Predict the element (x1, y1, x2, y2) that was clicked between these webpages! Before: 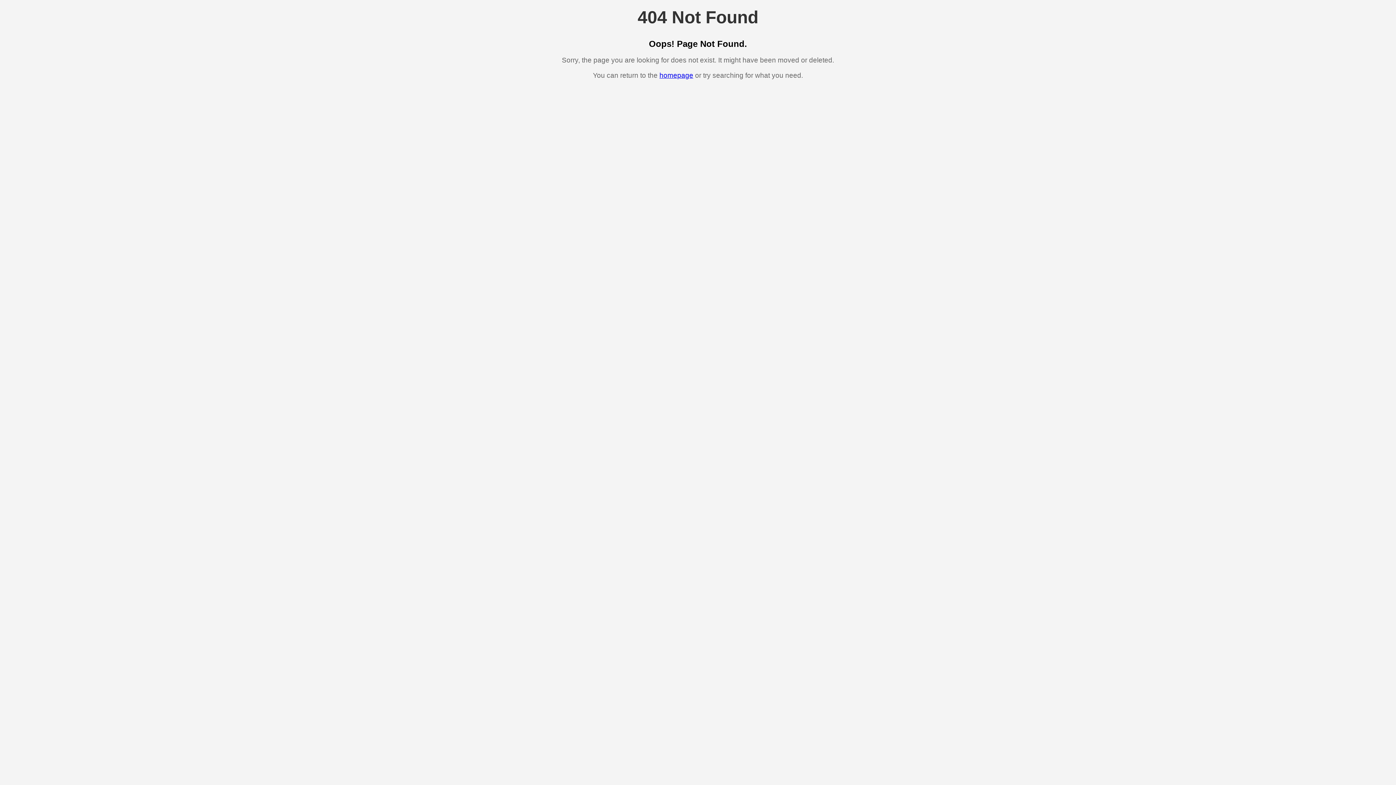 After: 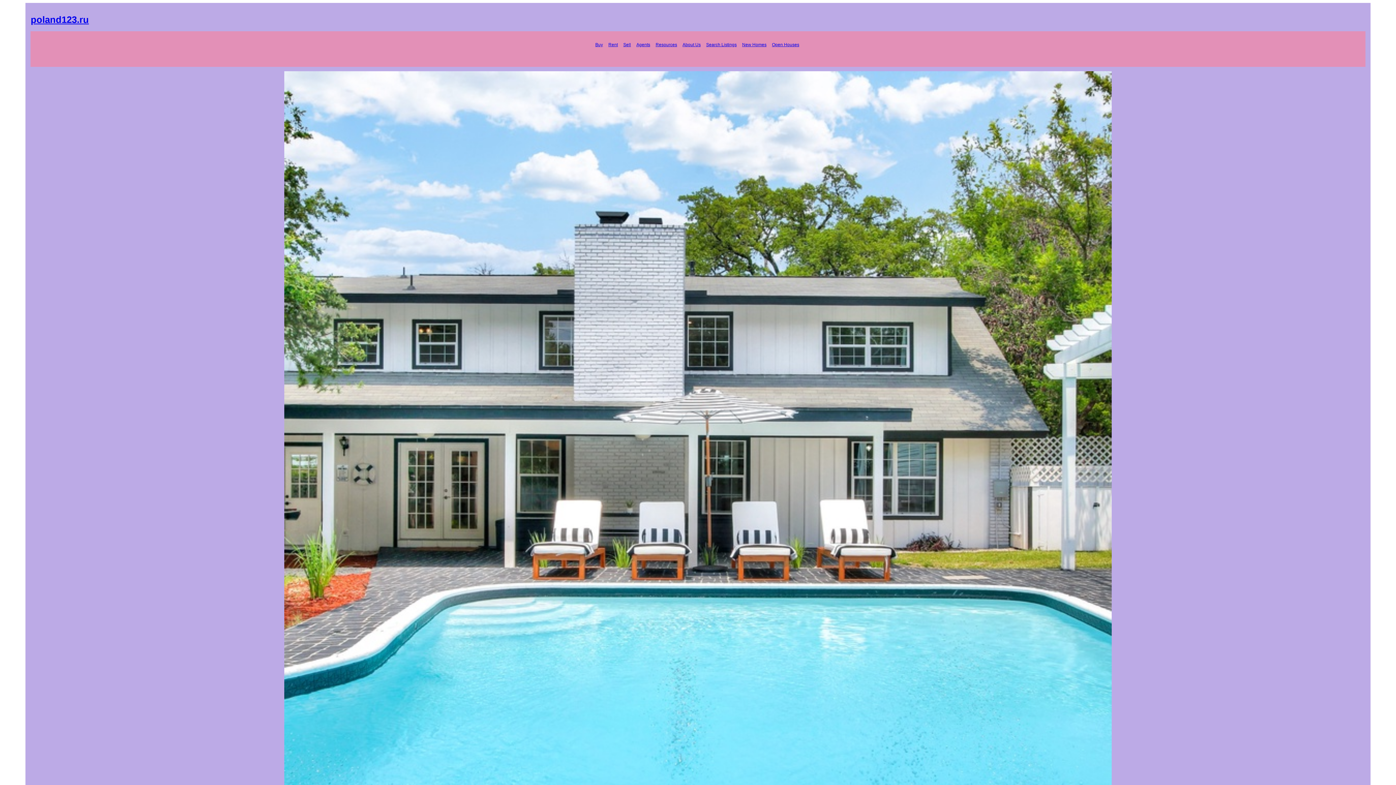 Action: label: homepage bbox: (659, 71, 693, 79)